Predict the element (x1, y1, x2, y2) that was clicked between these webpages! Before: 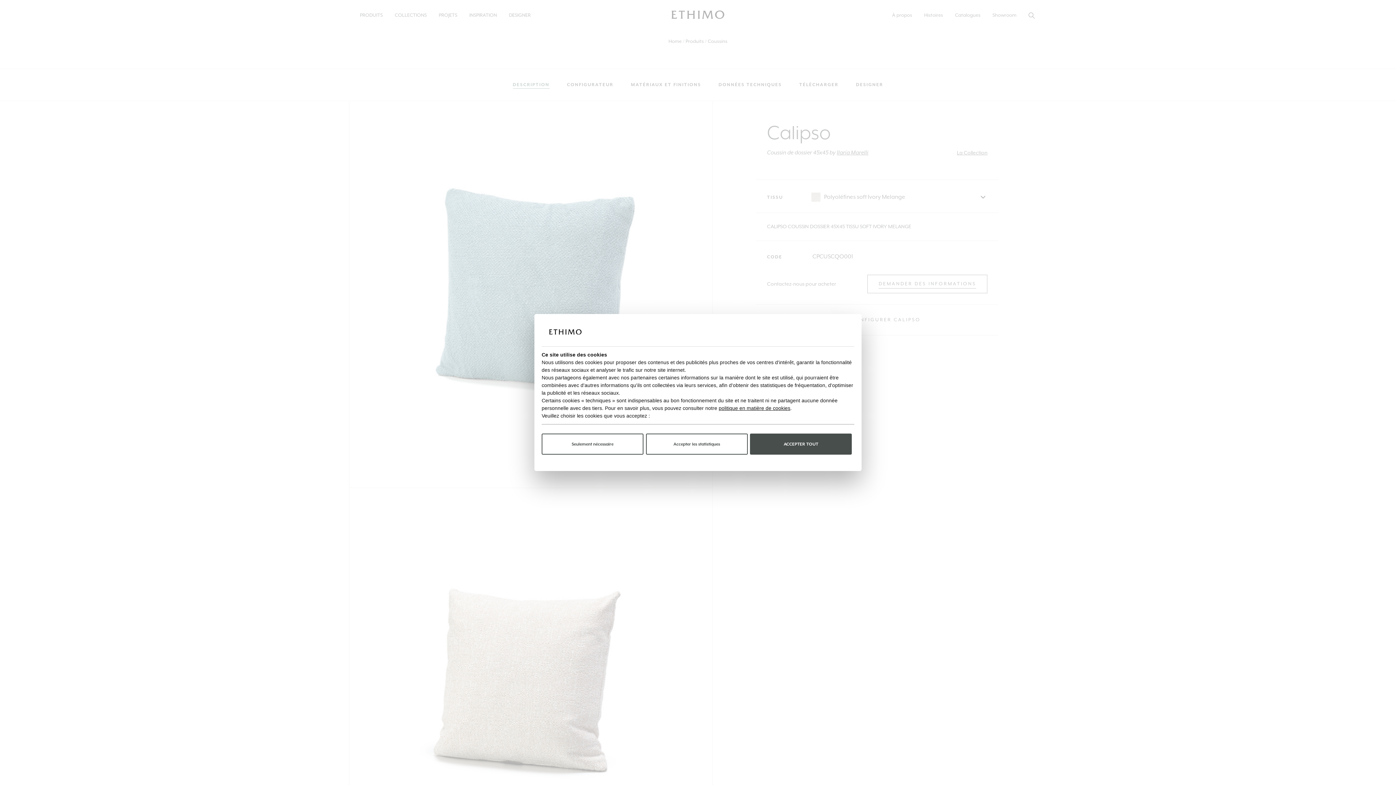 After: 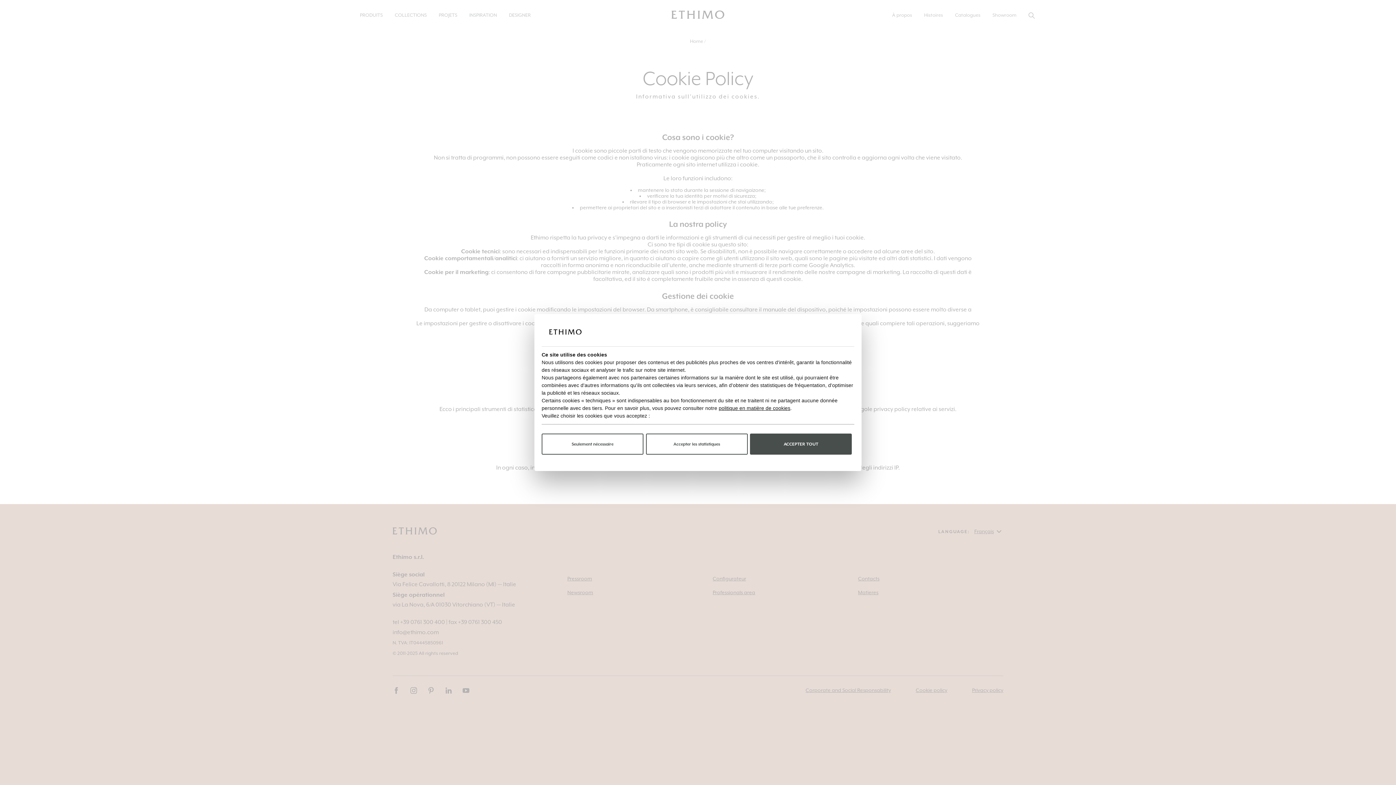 Action: bbox: (718, 405, 790, 411) label: politique en matière de cookies